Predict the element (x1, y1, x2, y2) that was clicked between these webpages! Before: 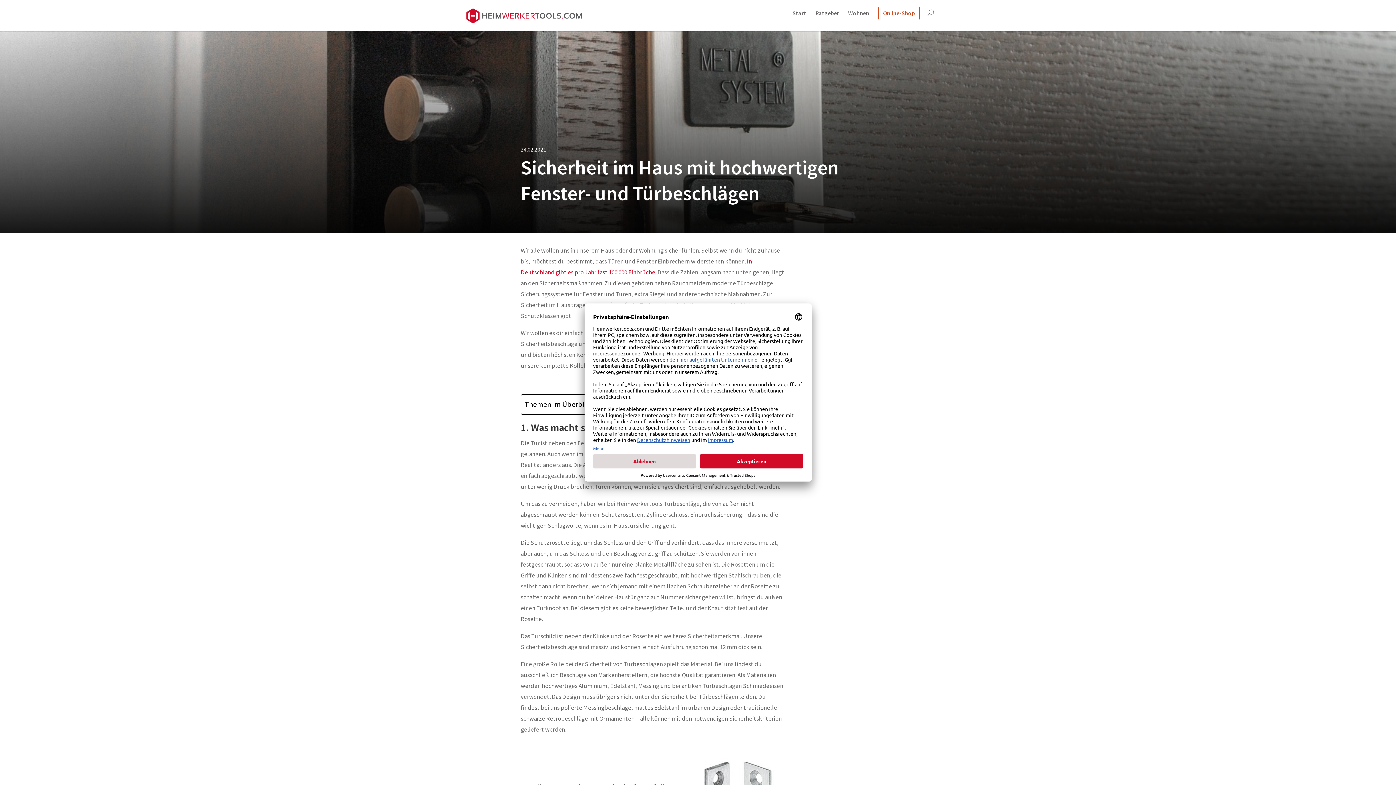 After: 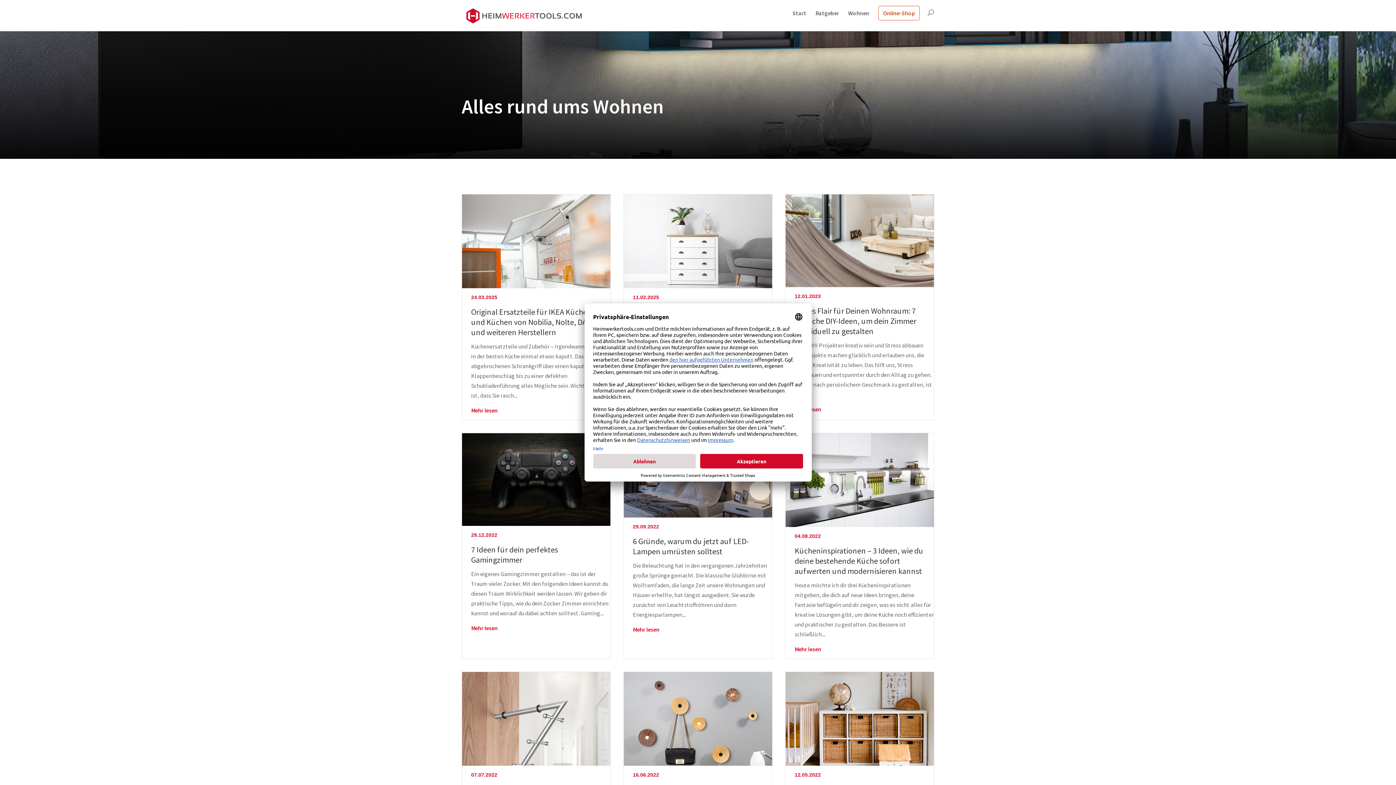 Action: bbox: (848, 10, 869, 28) label: Wohnen